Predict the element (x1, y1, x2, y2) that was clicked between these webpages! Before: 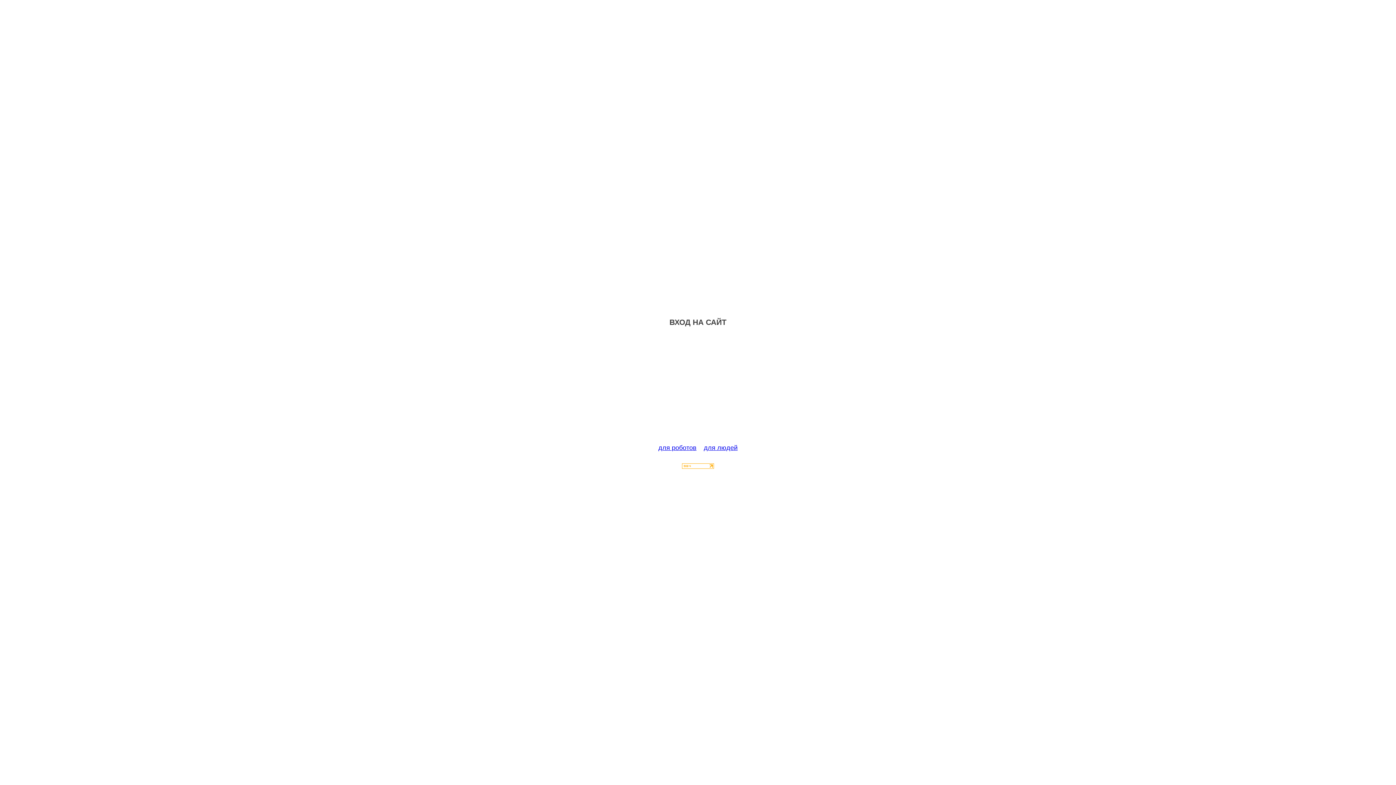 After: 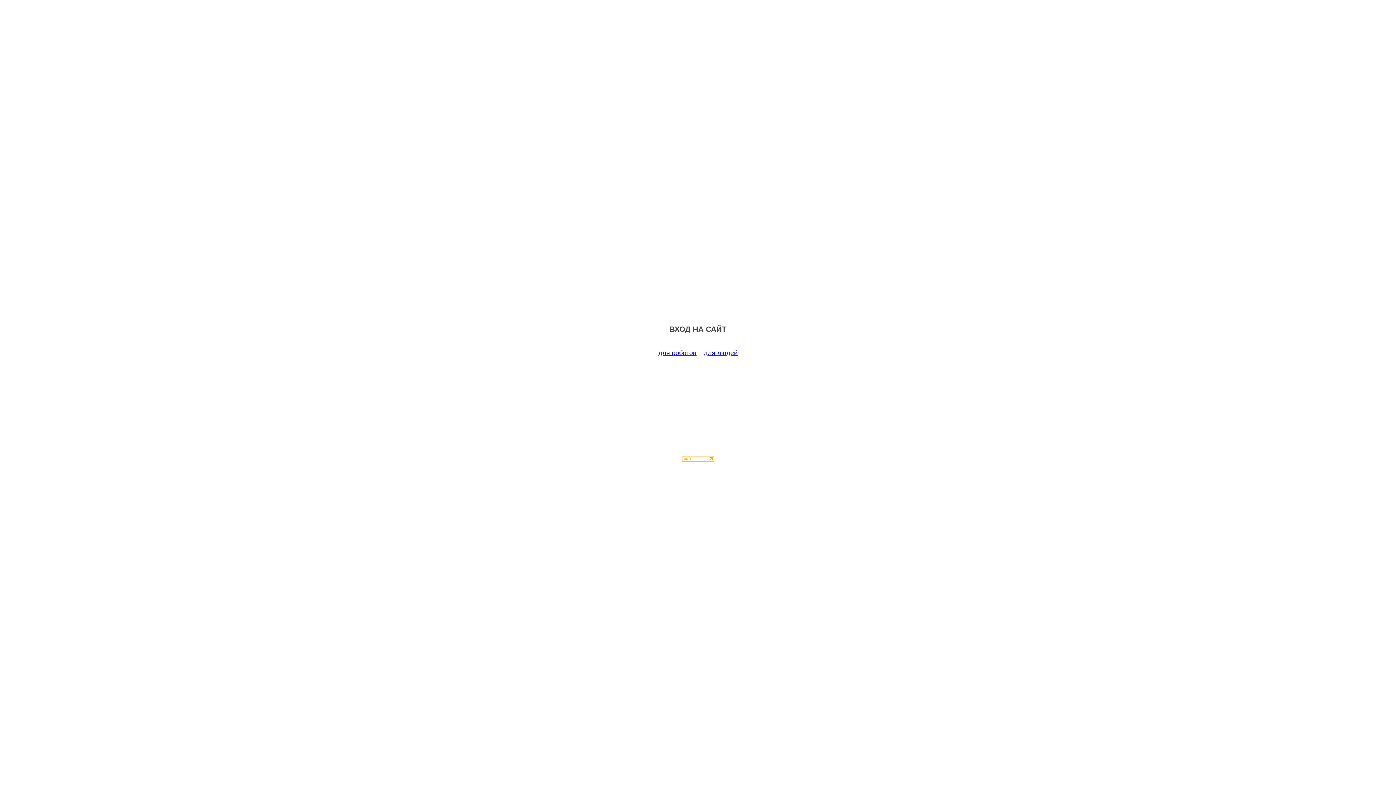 Action: bbox: (658, 444, 696, 451) label: для роботов